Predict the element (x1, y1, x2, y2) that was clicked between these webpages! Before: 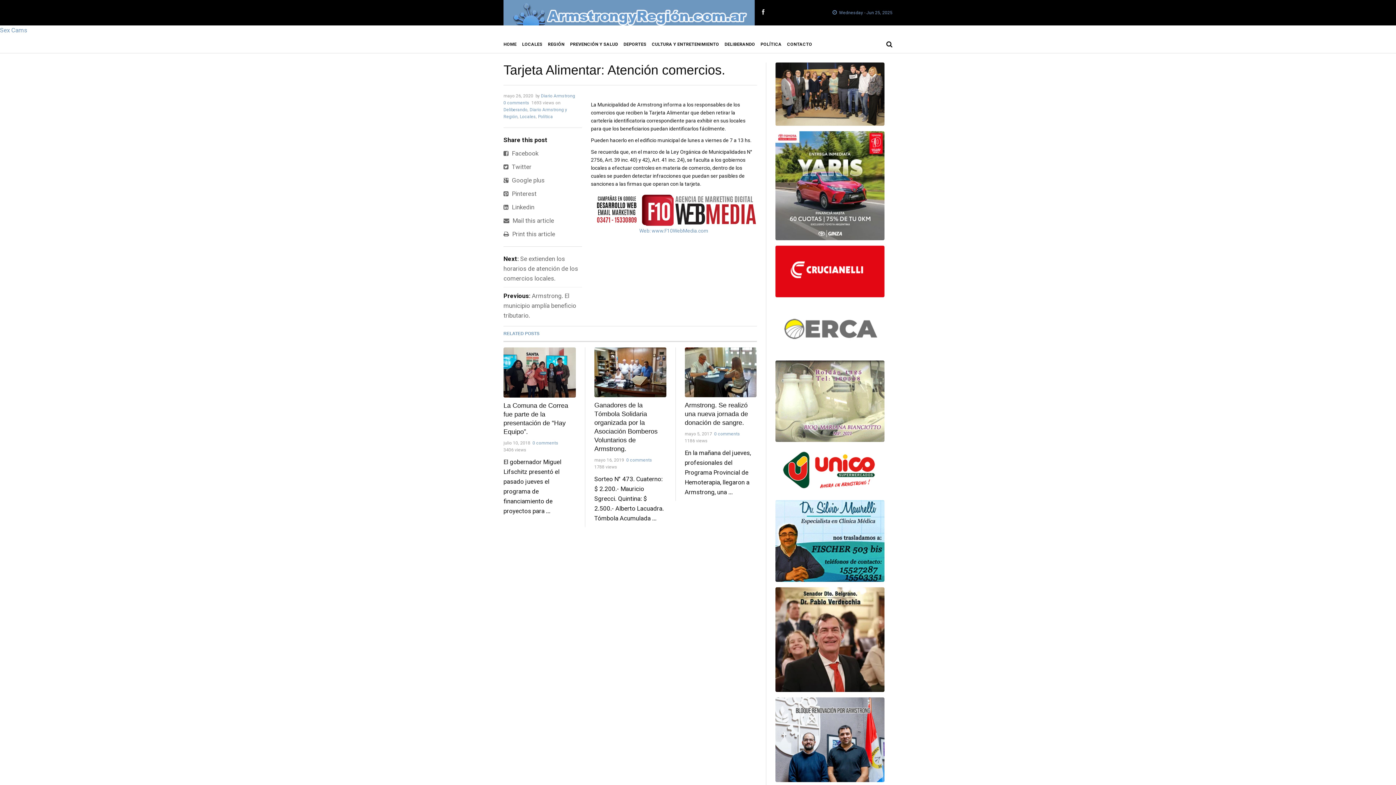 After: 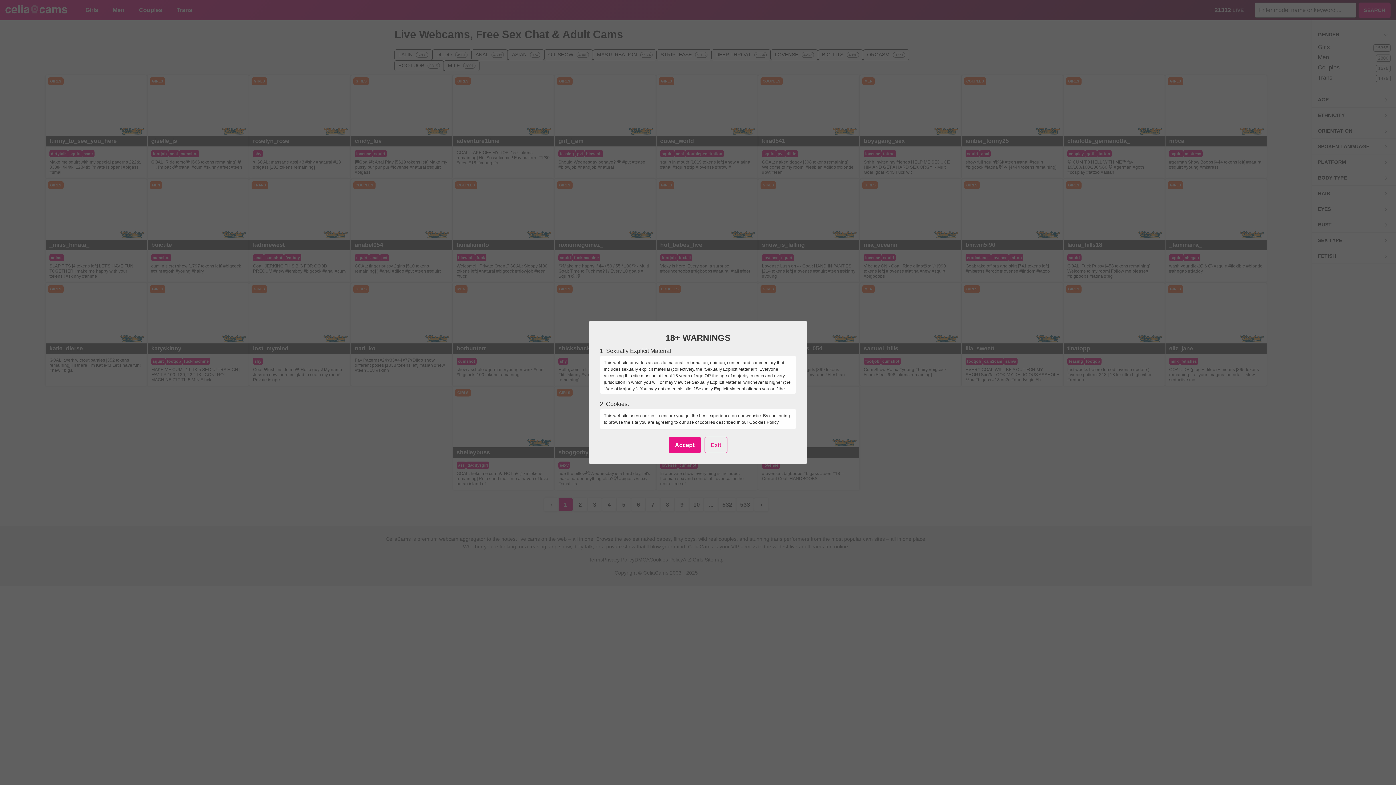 Action: bbox: (0, 26, 27, 33) label: Sex Cams